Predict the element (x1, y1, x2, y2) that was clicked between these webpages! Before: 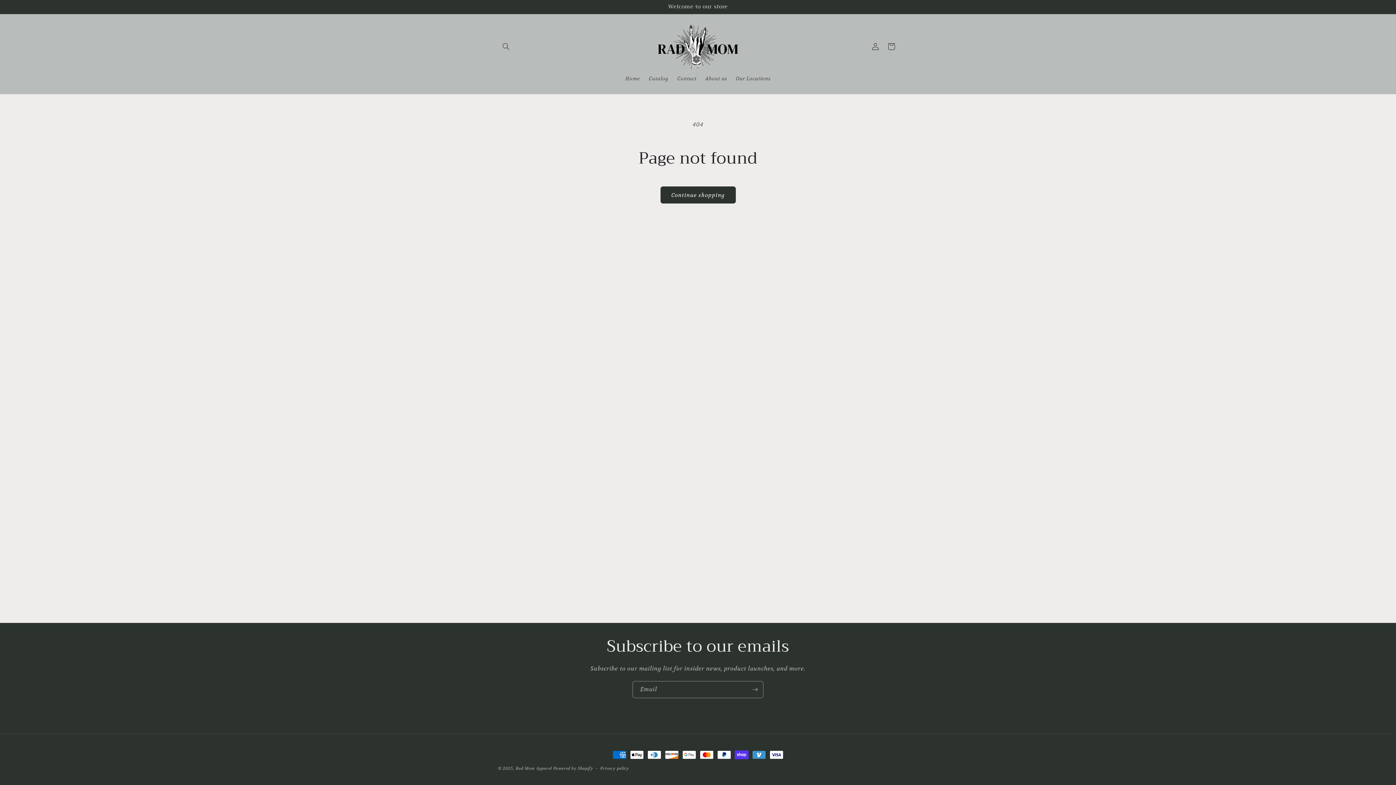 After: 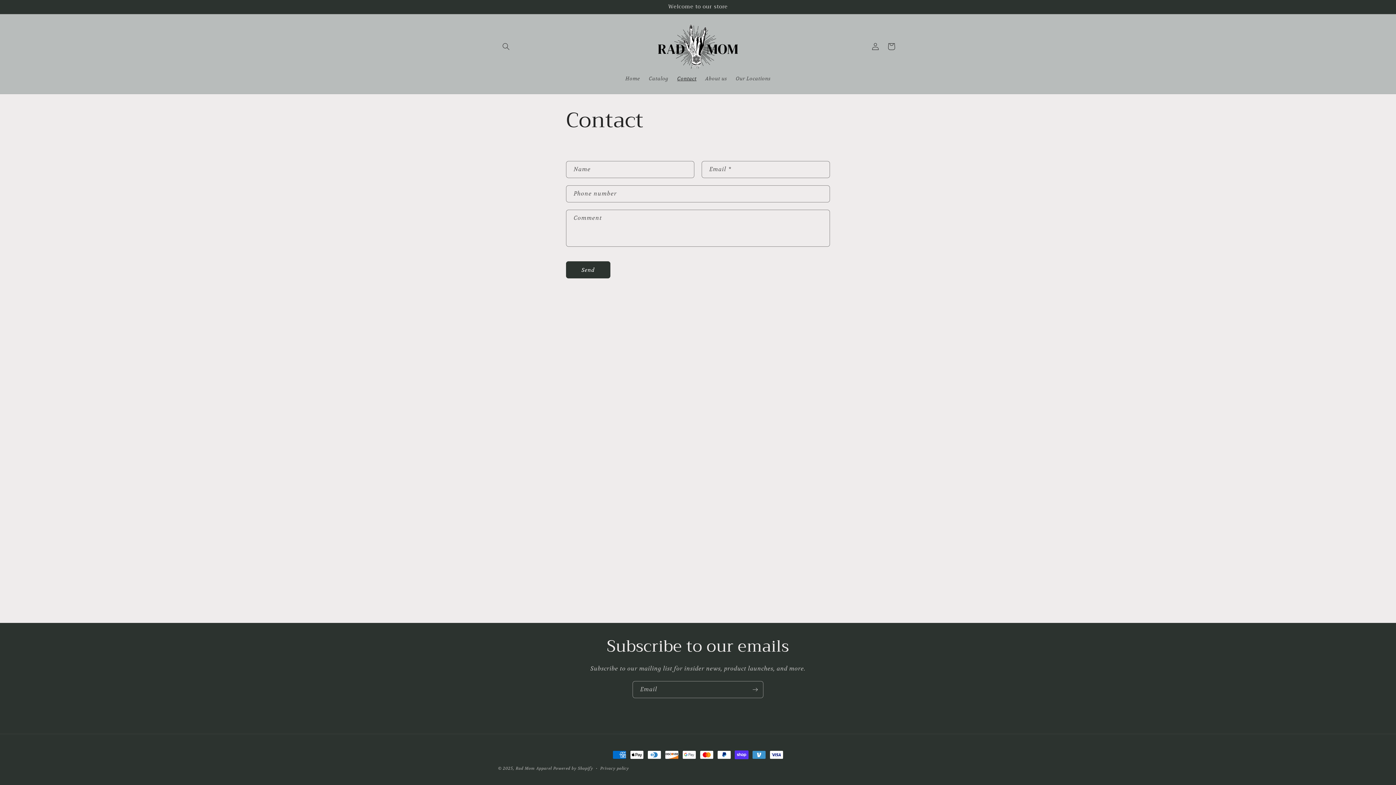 Action: label: Contact bbox: (673, 71, 701, 86)